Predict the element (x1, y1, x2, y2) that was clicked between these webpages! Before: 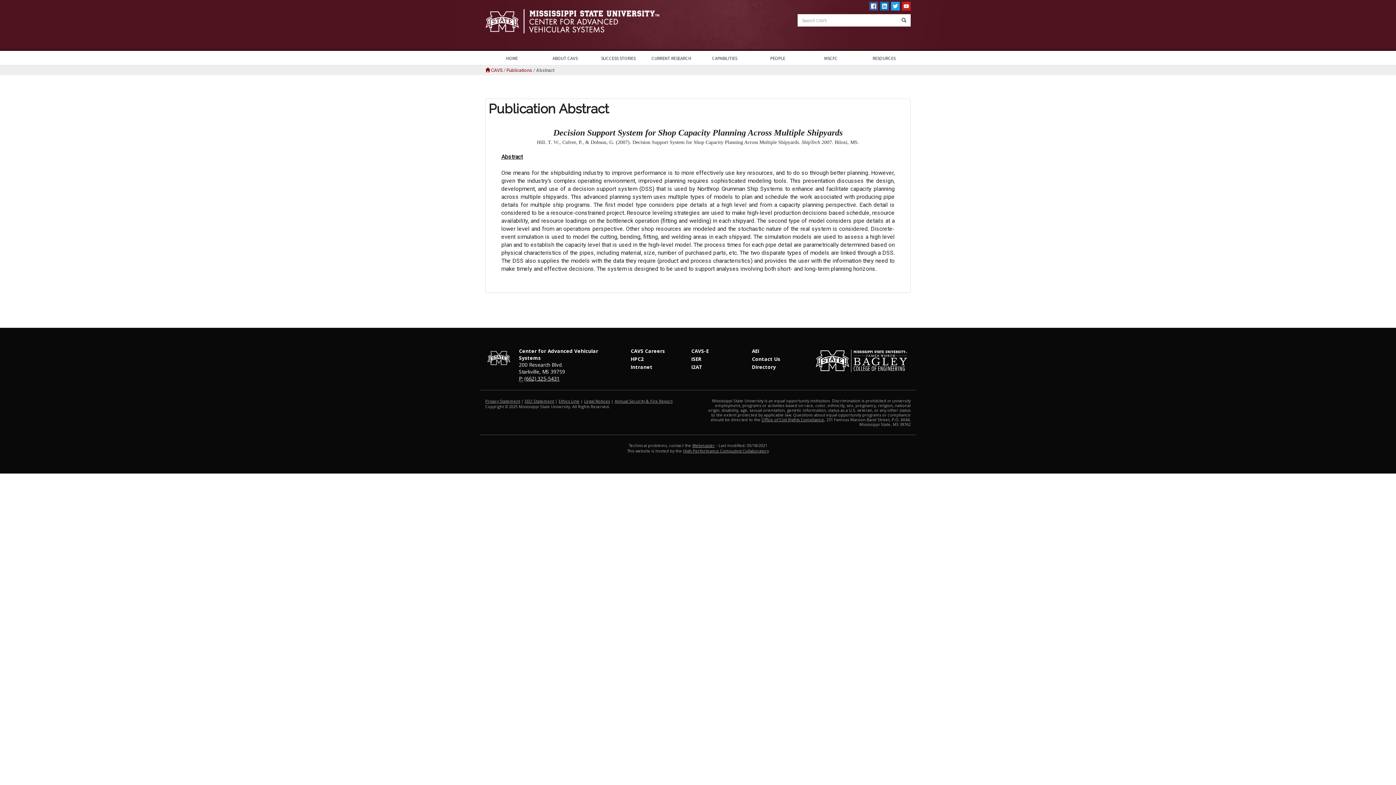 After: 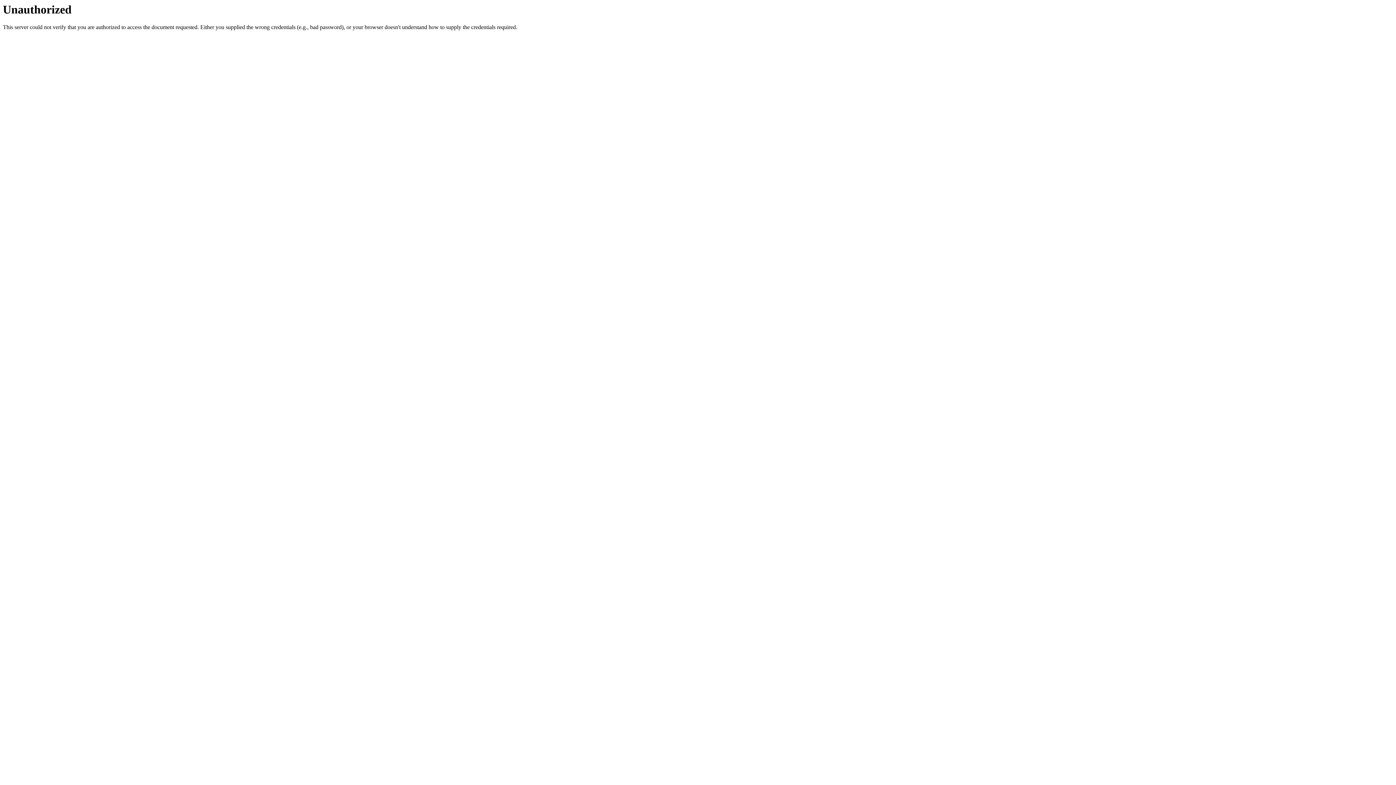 Action: label: Intranet bbox: (630, 363, 652, 370)